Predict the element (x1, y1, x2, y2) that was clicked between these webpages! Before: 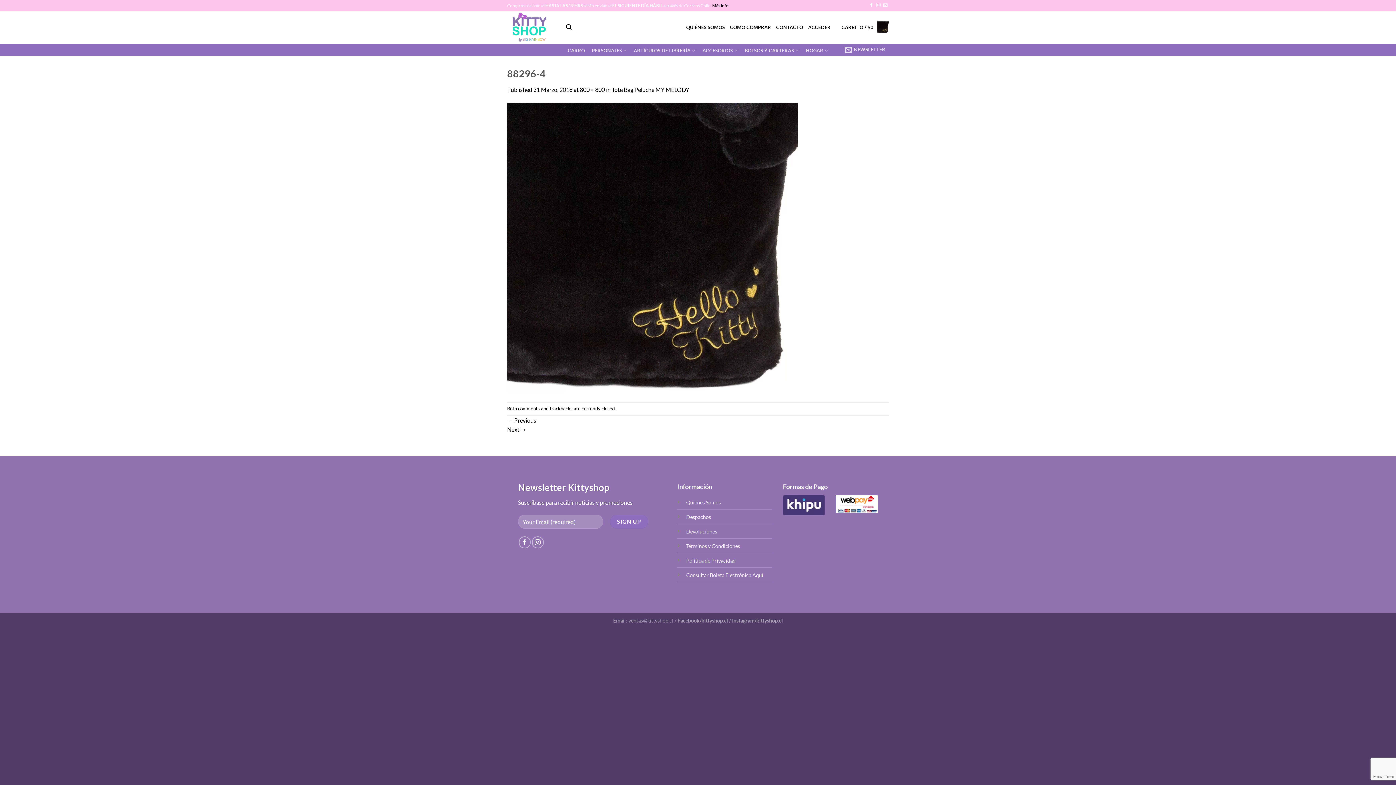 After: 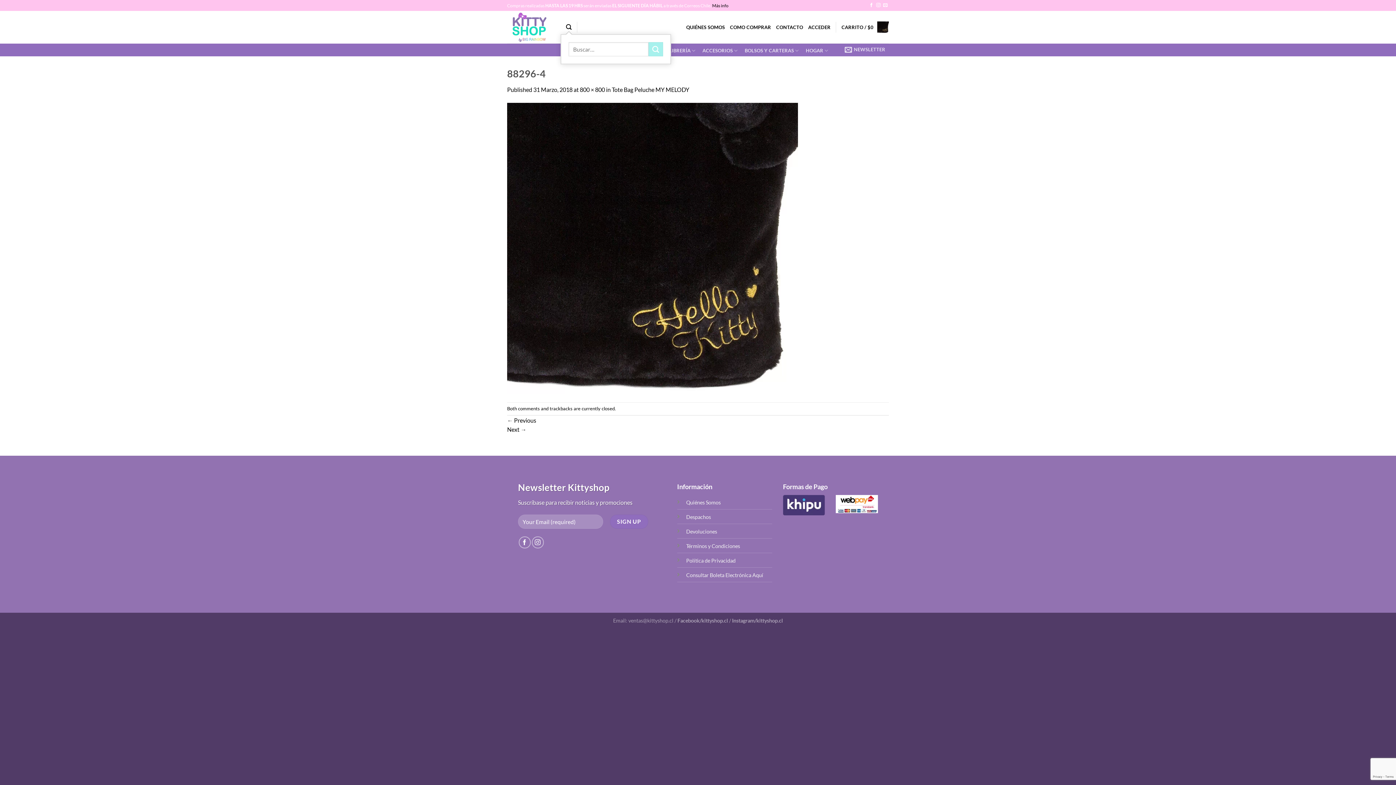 Action: label: Buscar bbox: (566, 20, 571, 34)